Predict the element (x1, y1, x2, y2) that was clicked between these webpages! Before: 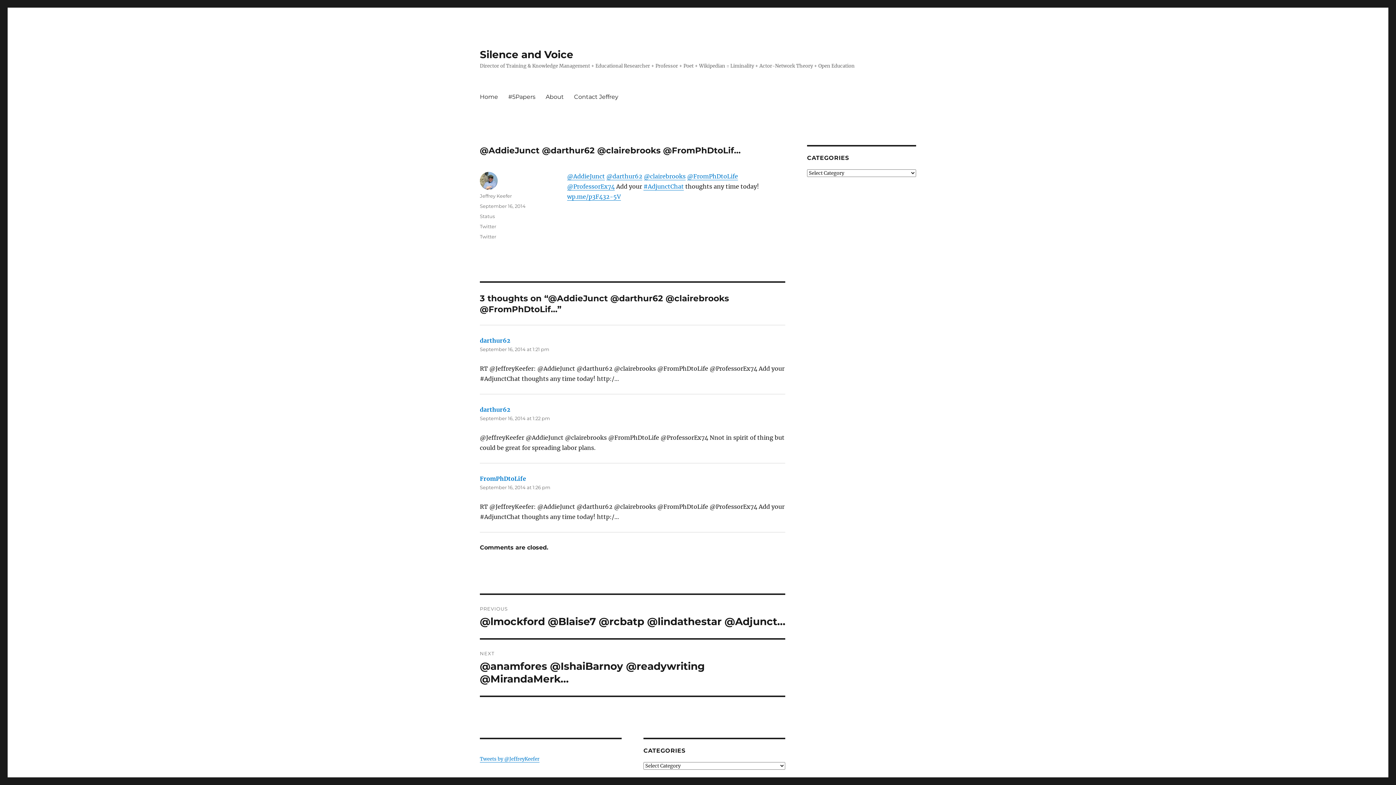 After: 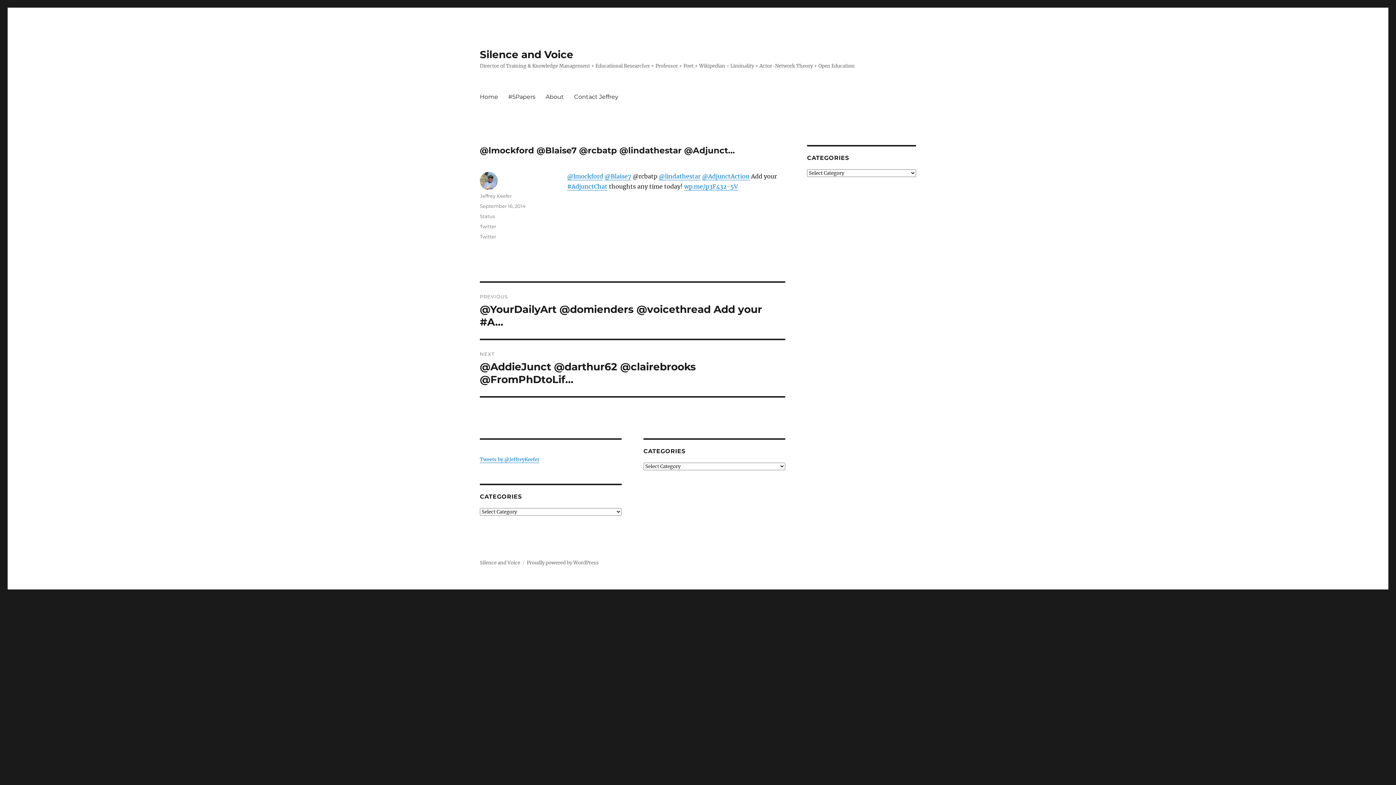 Action: label: PREVIOUS
Previous post:
@lmockford @Blaise7 @rcbatp @lindathestar @Adjunct… bbox: (480, 595, 785, 638)